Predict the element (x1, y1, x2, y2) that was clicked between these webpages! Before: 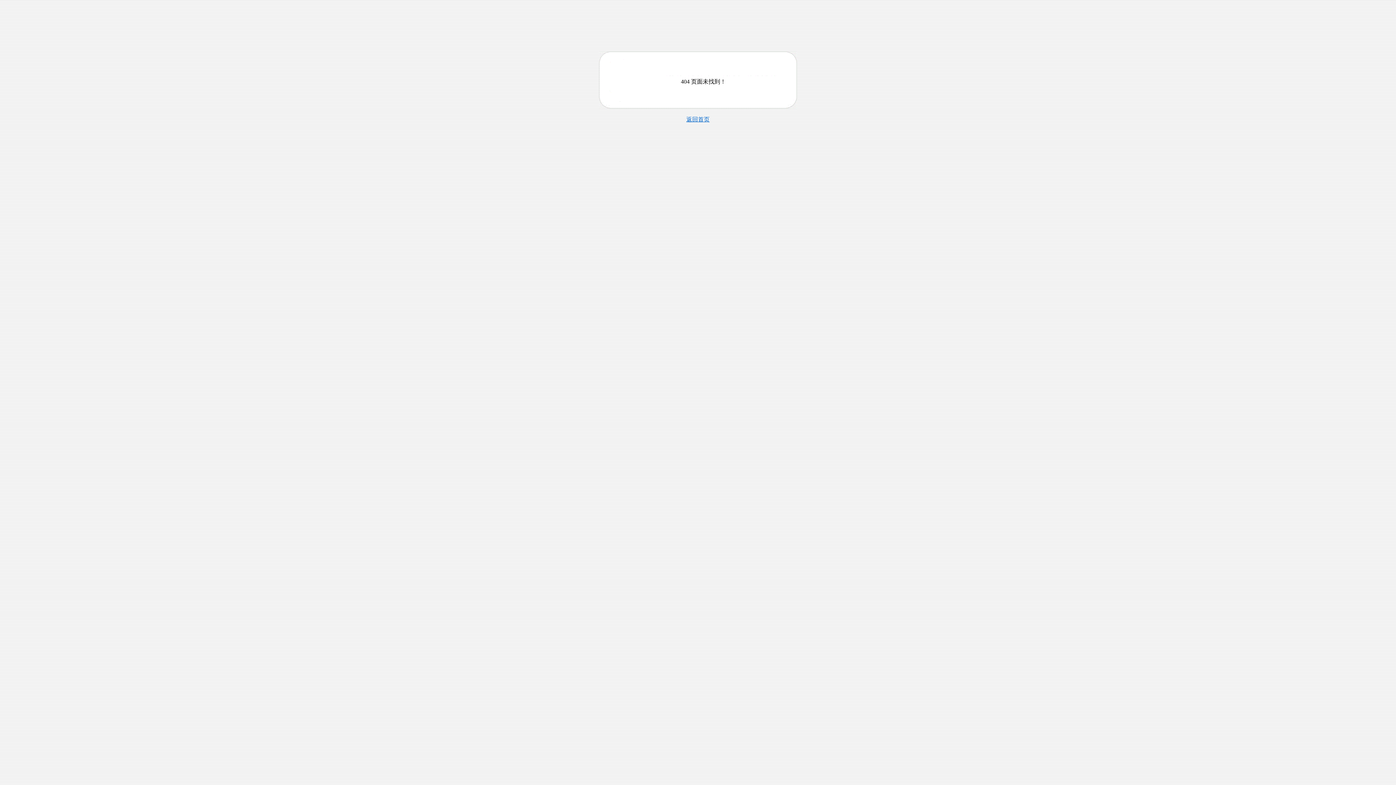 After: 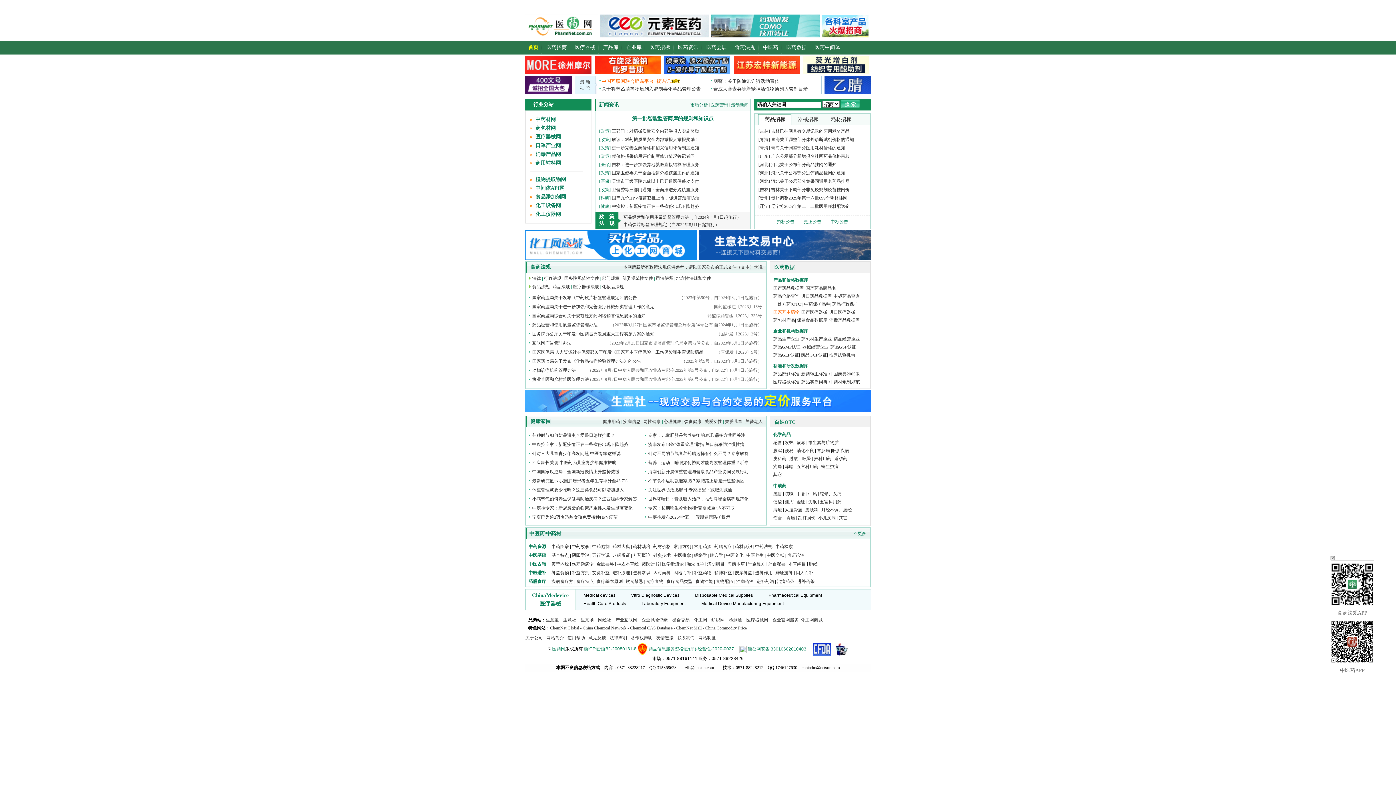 Action: bbox: (686, 116, 709, 122) label: 返回首页